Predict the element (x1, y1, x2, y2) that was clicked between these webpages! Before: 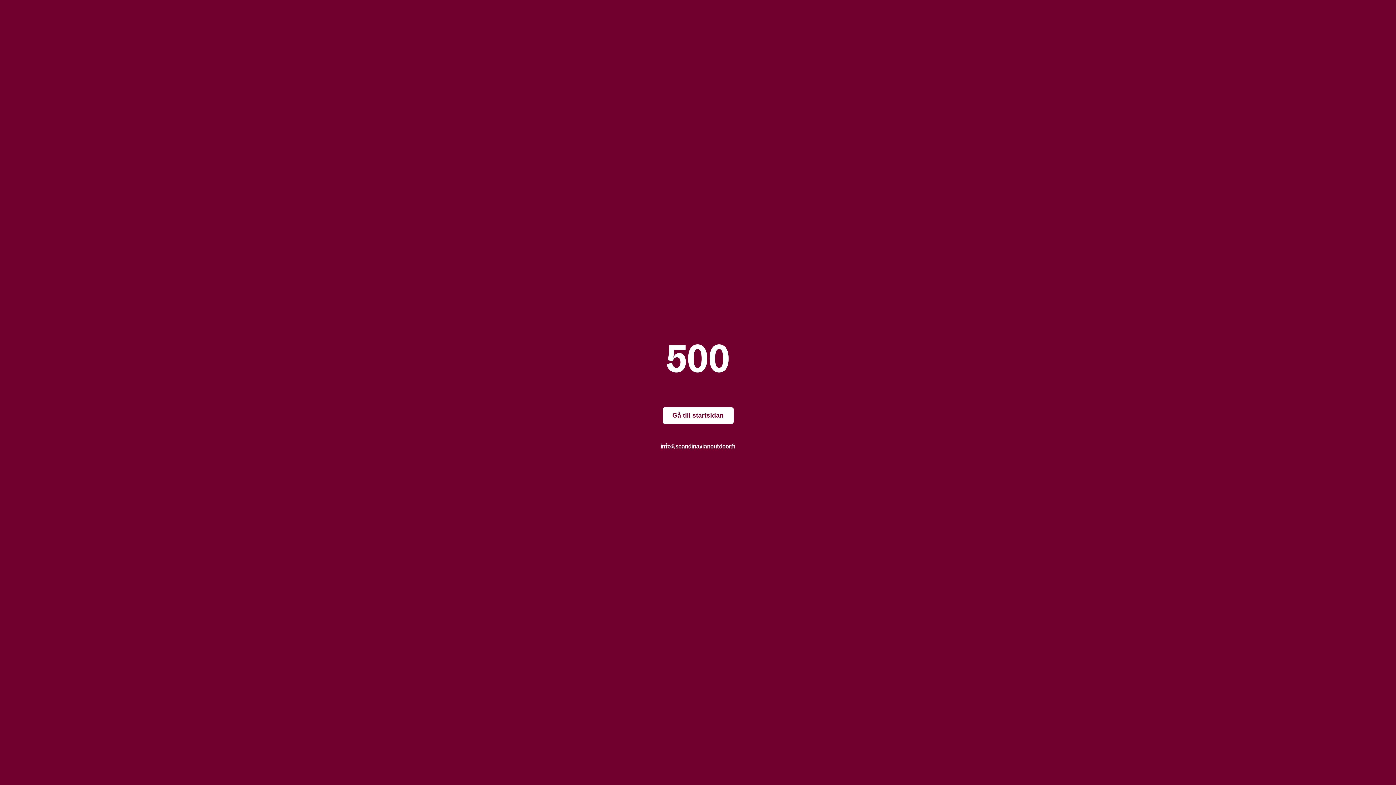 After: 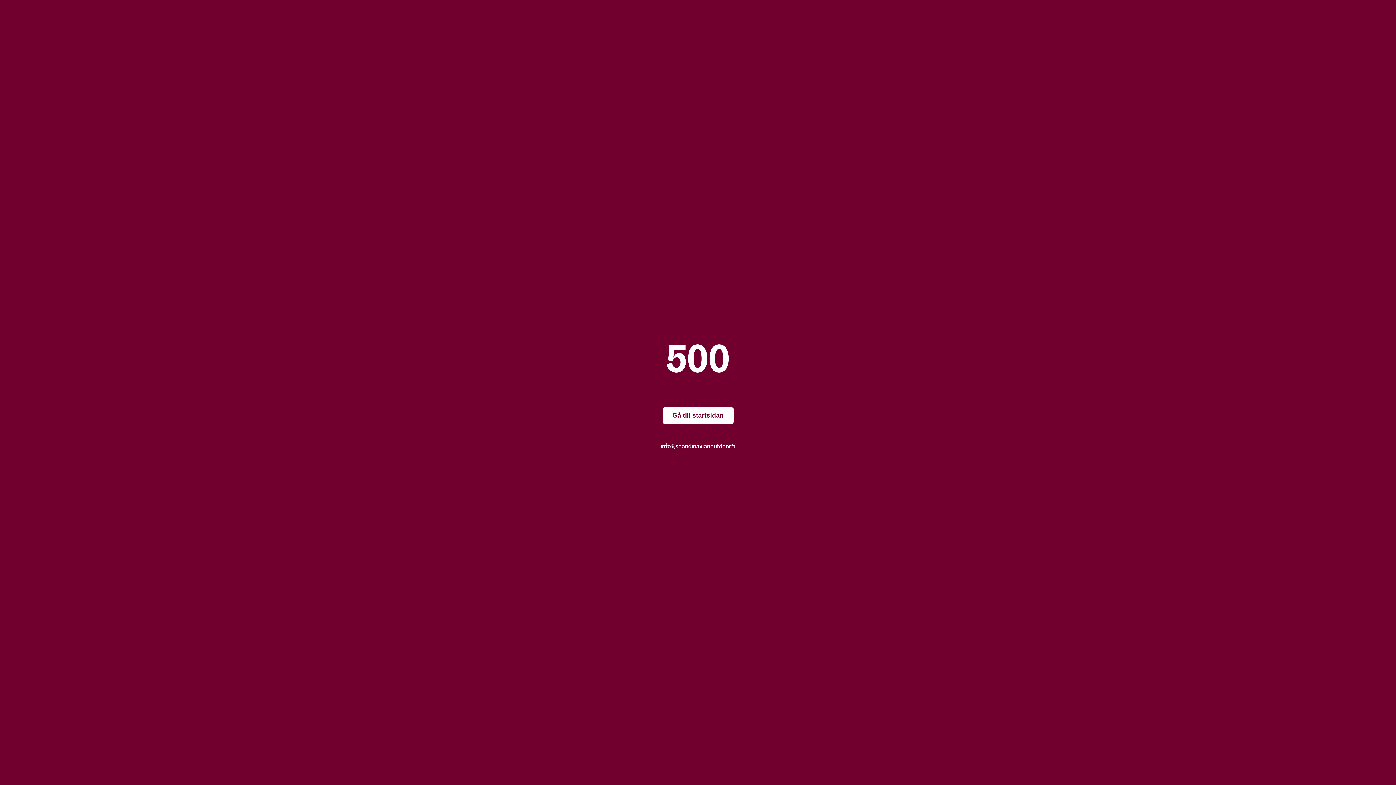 Action: bbox: (660, 442, 735, 450) label: info@scandinavianoutdoor.fi